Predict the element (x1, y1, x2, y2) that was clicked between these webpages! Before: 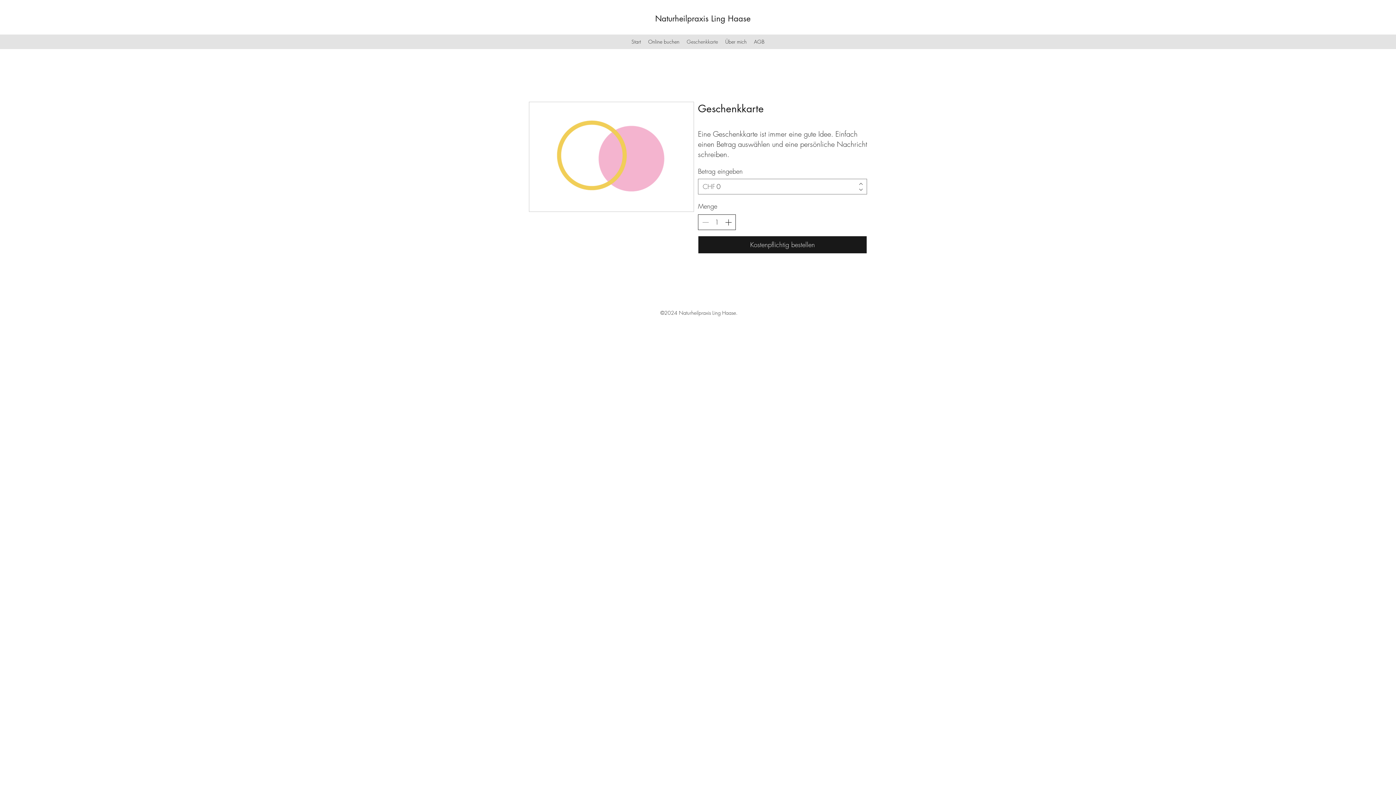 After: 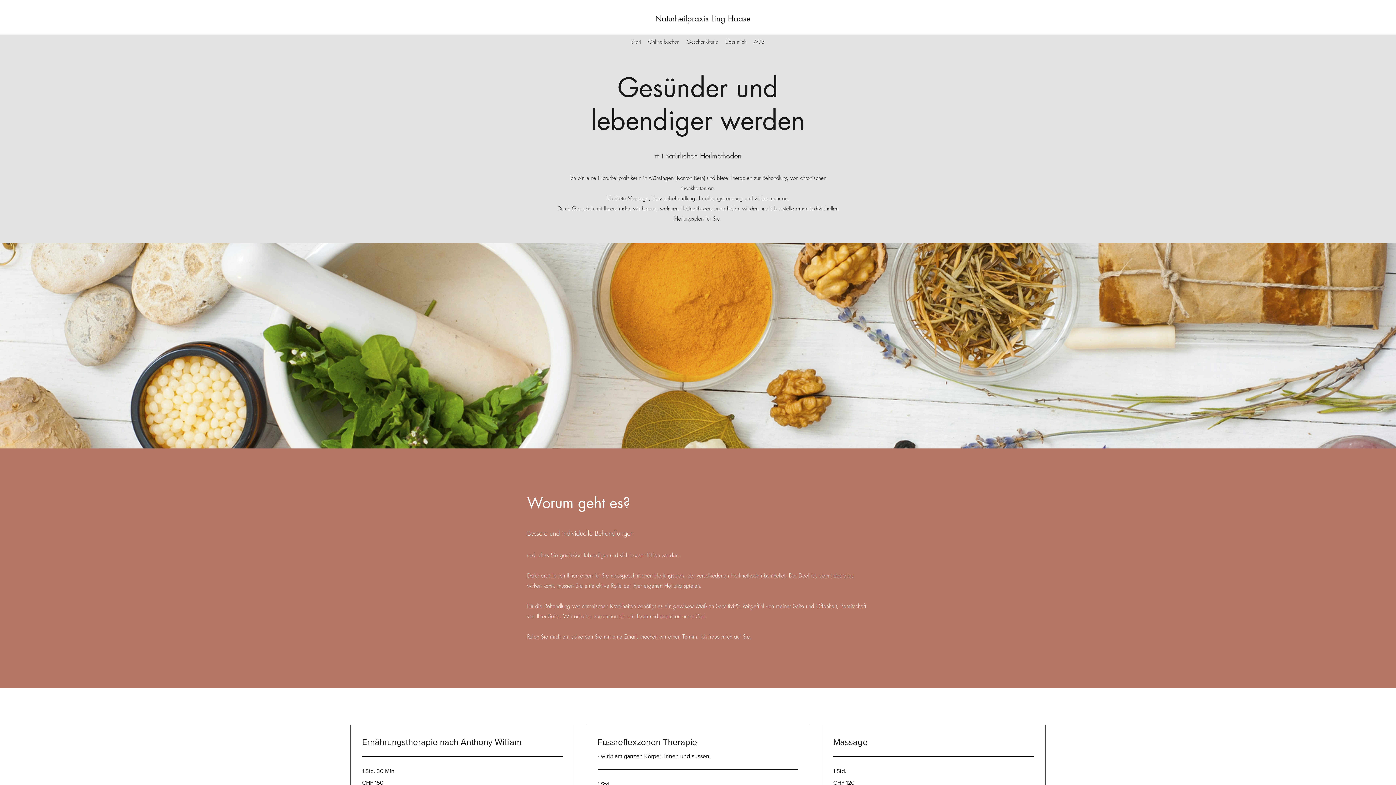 Action: bbox: (655, 13, 750, 23) label: Naturheilpraxis Ling Haase